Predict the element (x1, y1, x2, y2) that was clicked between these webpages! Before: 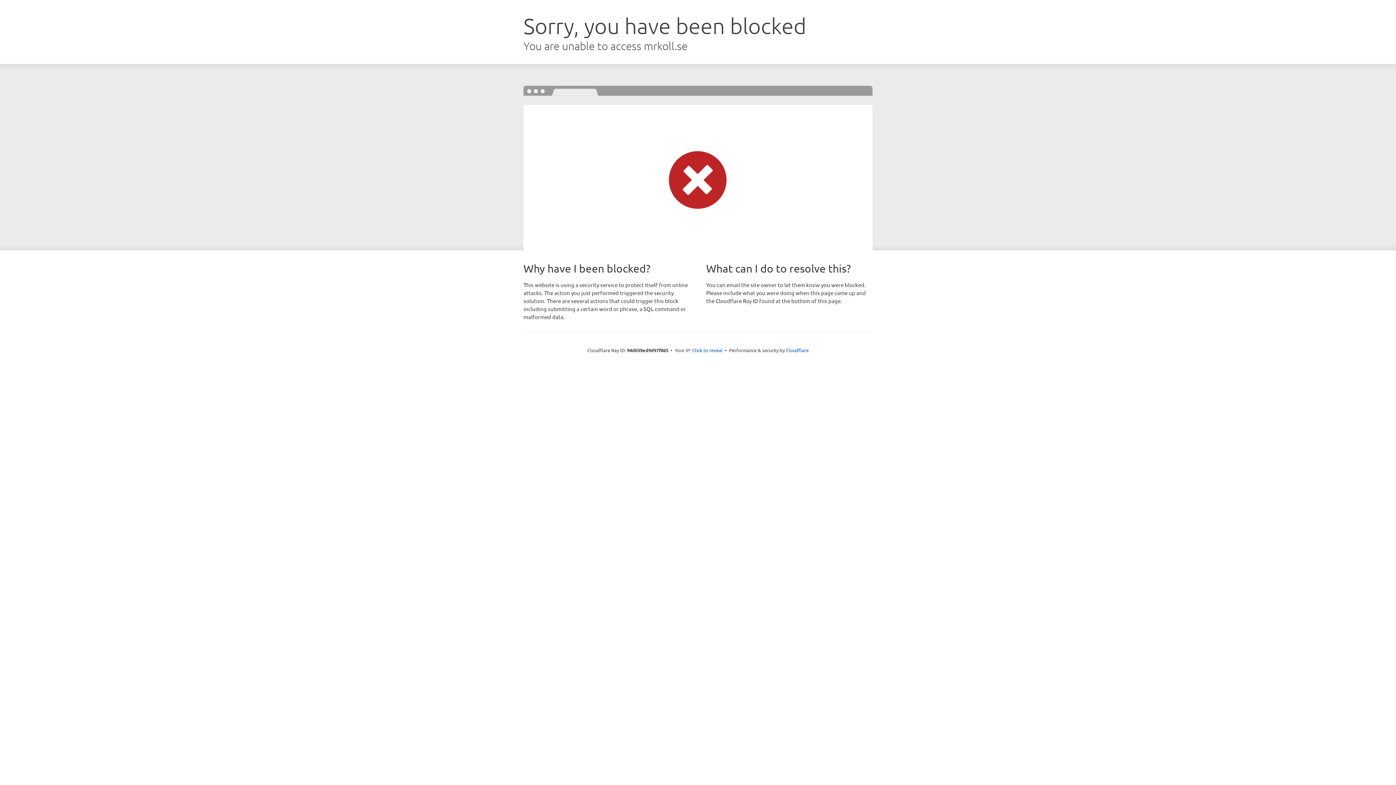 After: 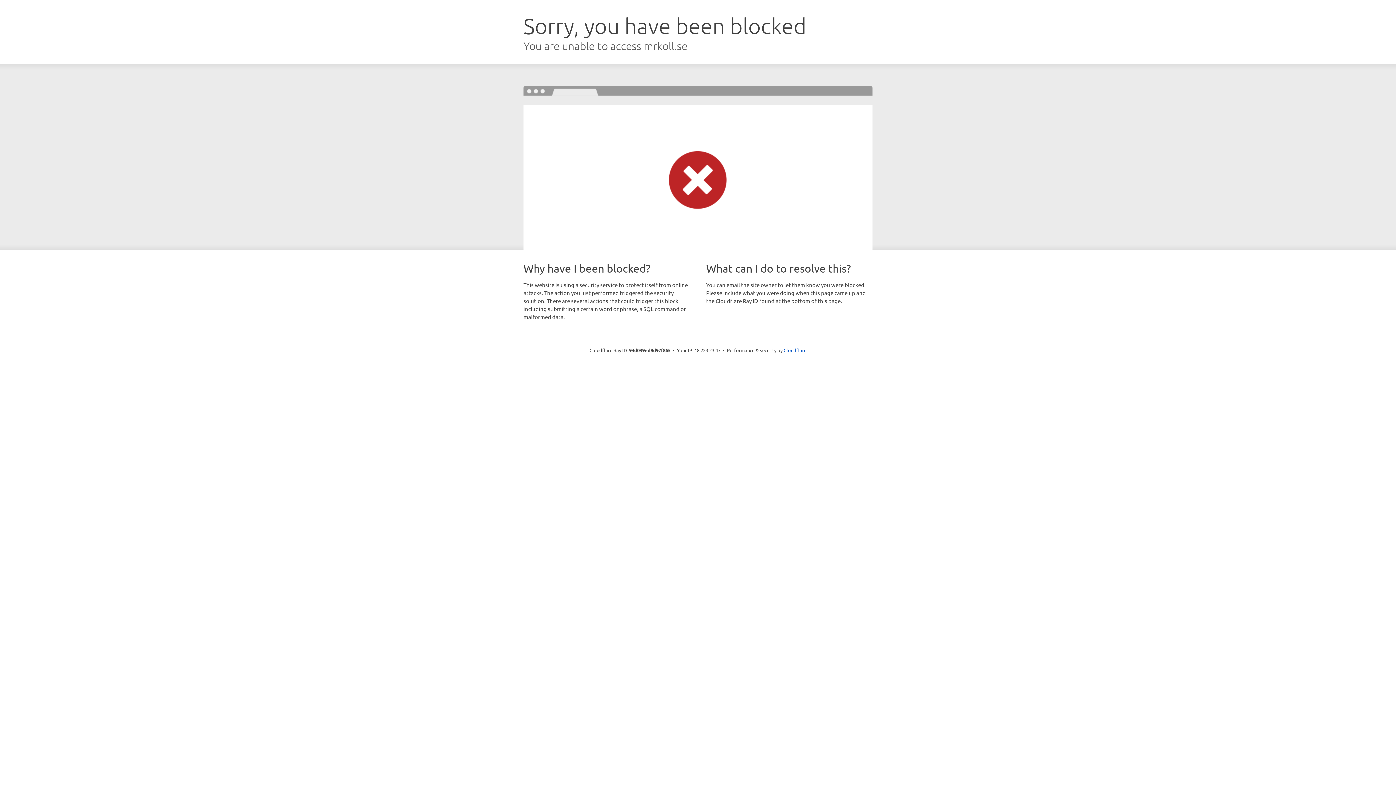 Action: bbox: (692, 346, 722, 353) label: Click to reveal